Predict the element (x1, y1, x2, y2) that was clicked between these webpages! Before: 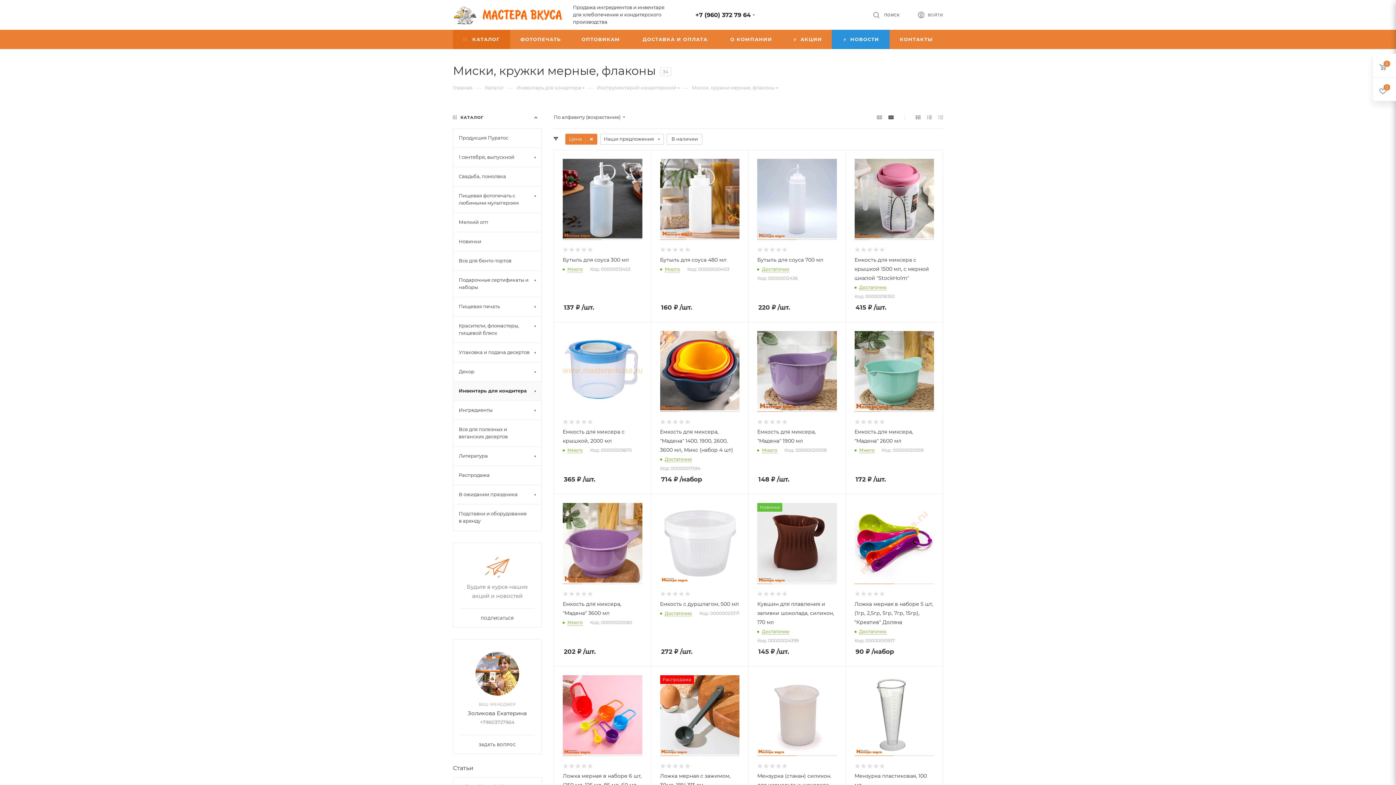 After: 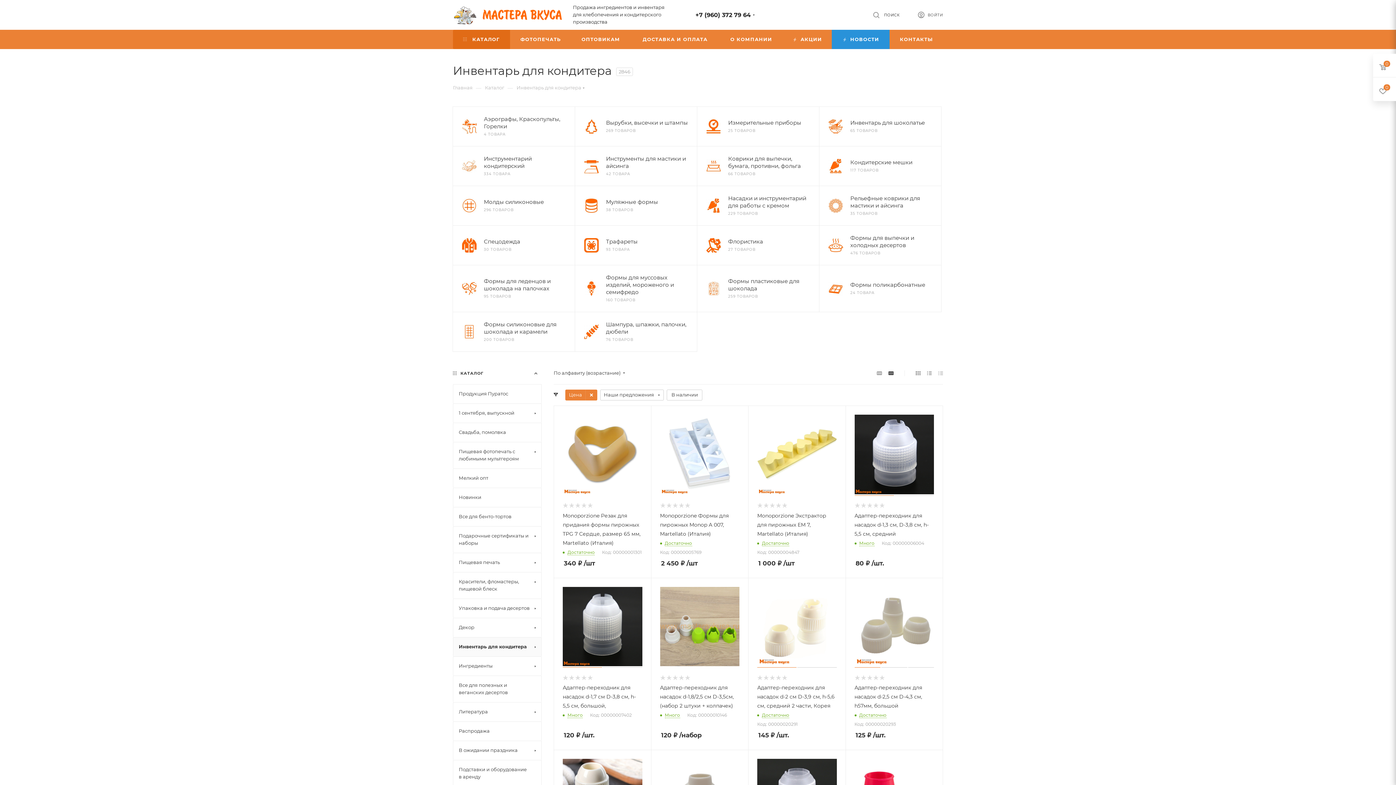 Action: label: Инвентарь для кондитера bbox: (516, 84, 581, 90)